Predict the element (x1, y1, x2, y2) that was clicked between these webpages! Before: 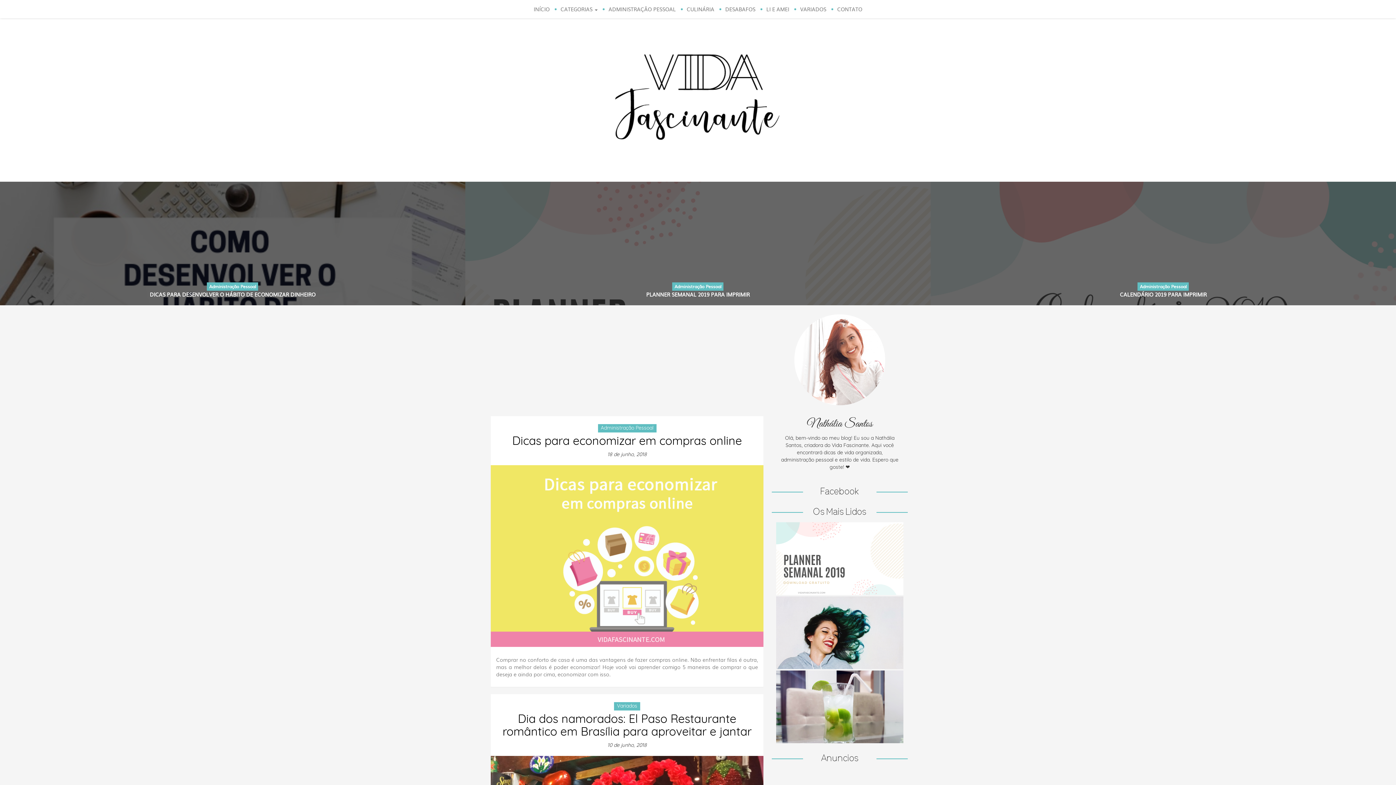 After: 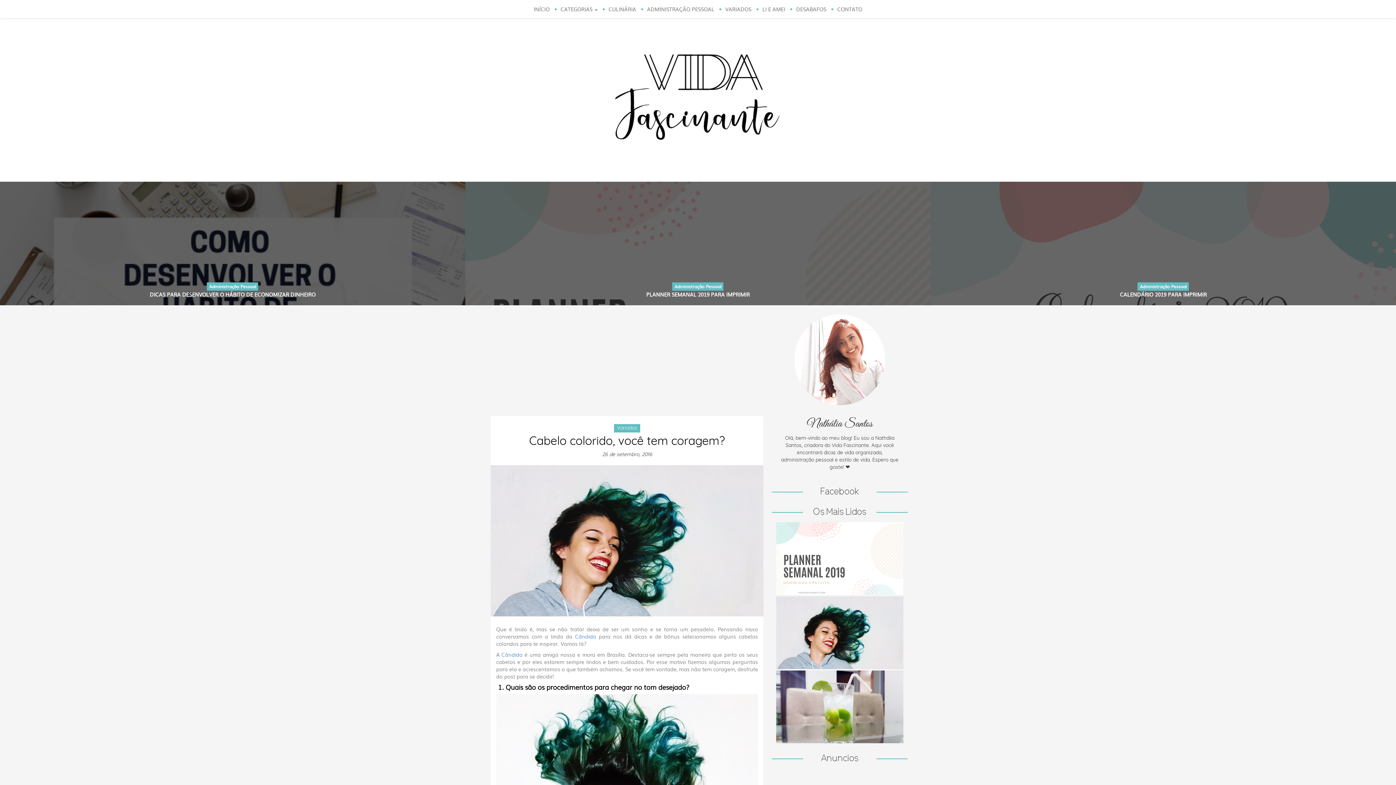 Action: bbox: (776, 596, 903, 669)